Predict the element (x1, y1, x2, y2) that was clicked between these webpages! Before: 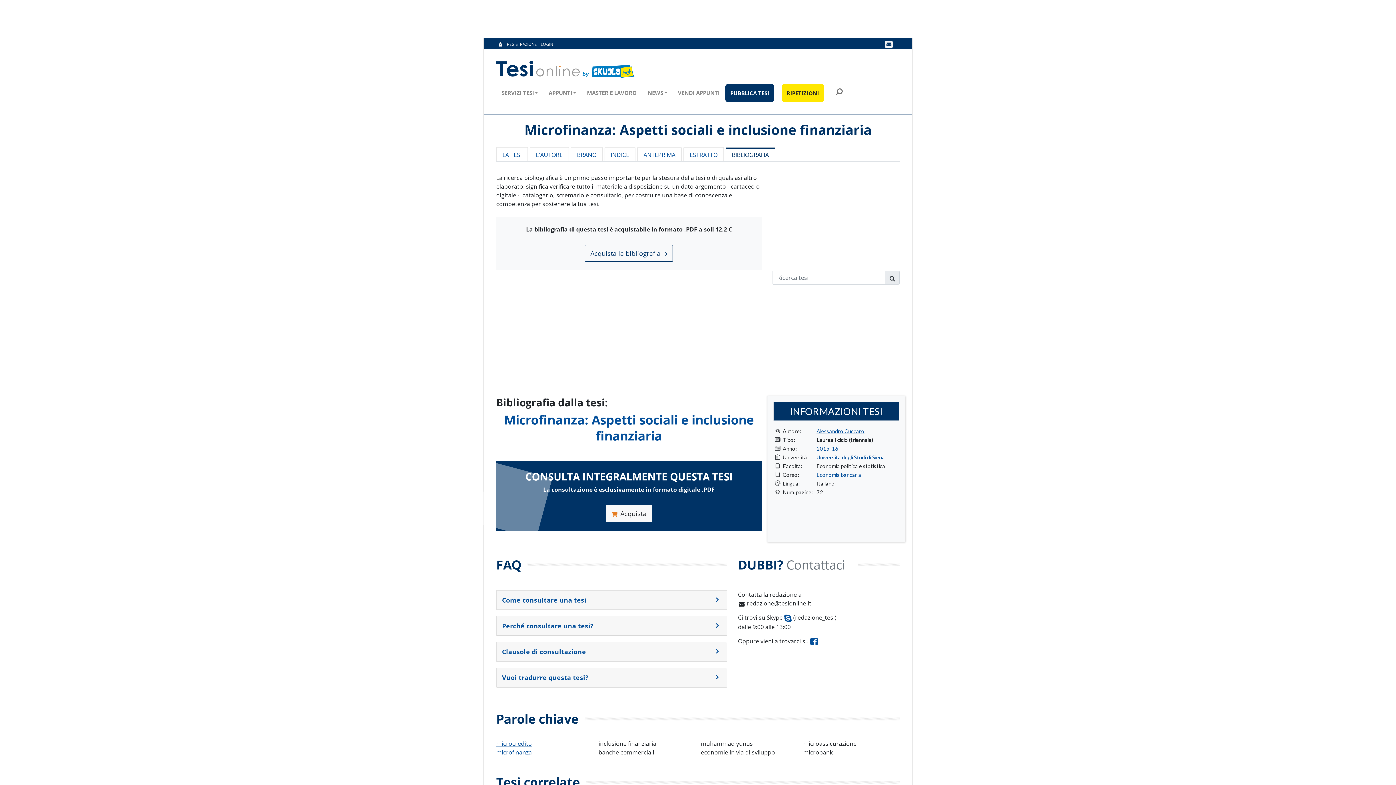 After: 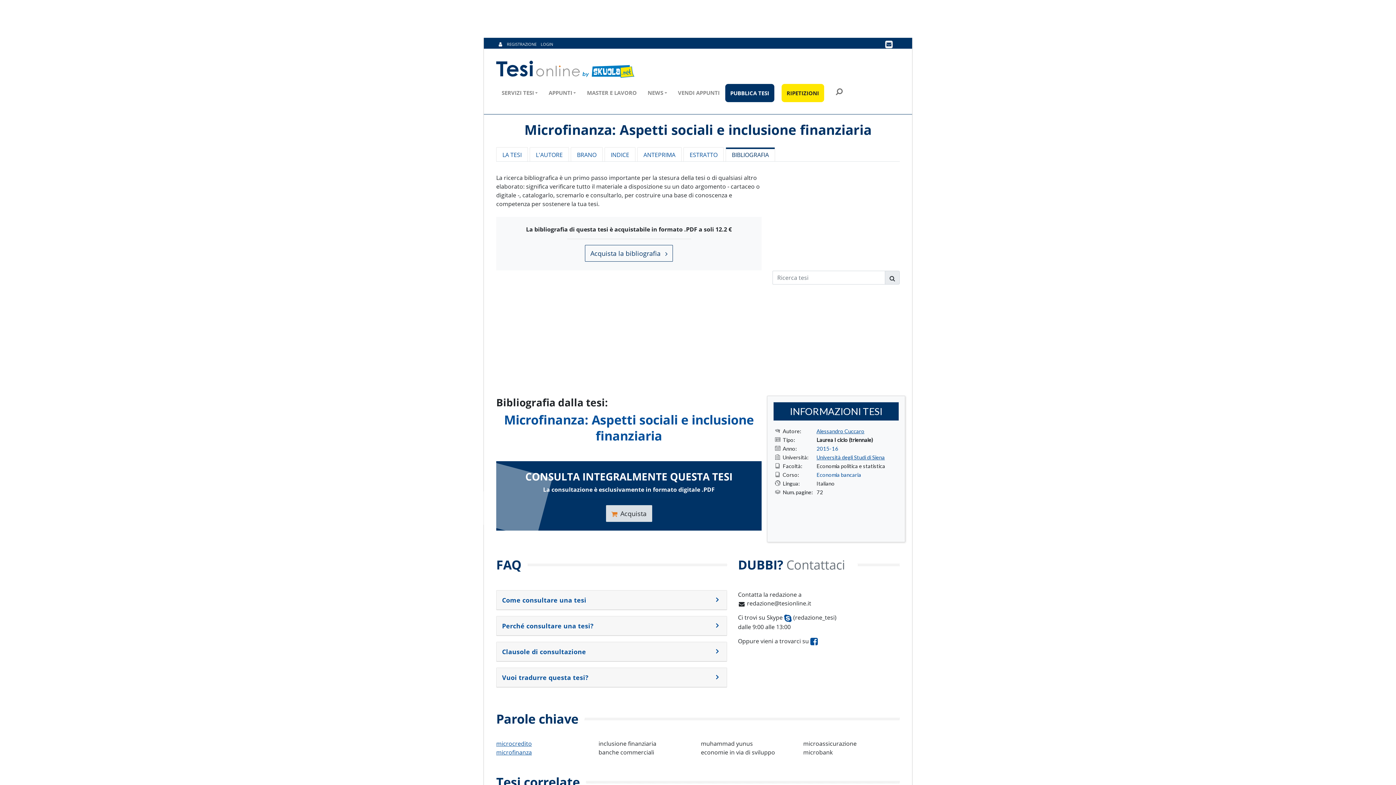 Action: label: Acquista bbox: (606, 505, 652, 522)